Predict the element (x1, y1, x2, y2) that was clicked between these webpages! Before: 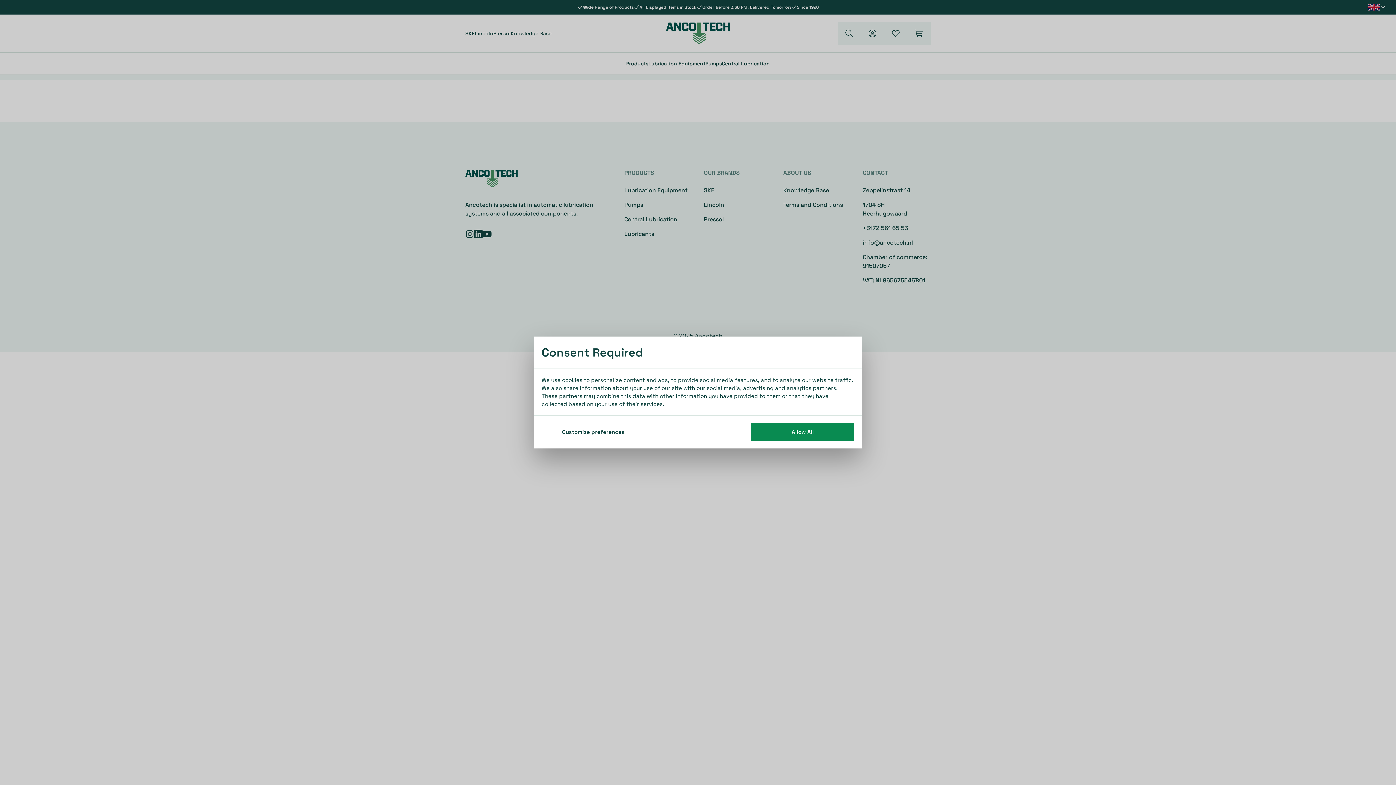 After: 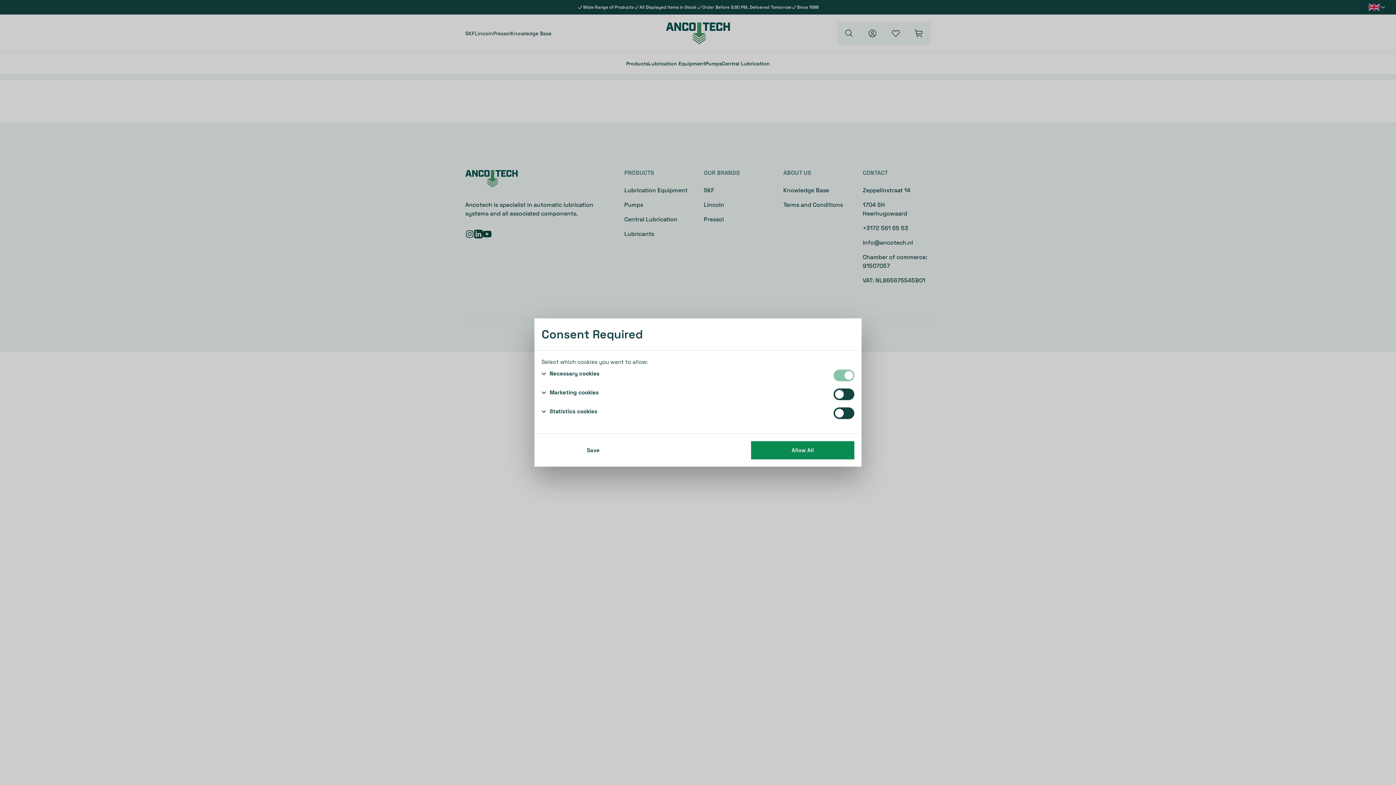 Action: bbox: (541, 423, 645, 441) label: Customize preferences